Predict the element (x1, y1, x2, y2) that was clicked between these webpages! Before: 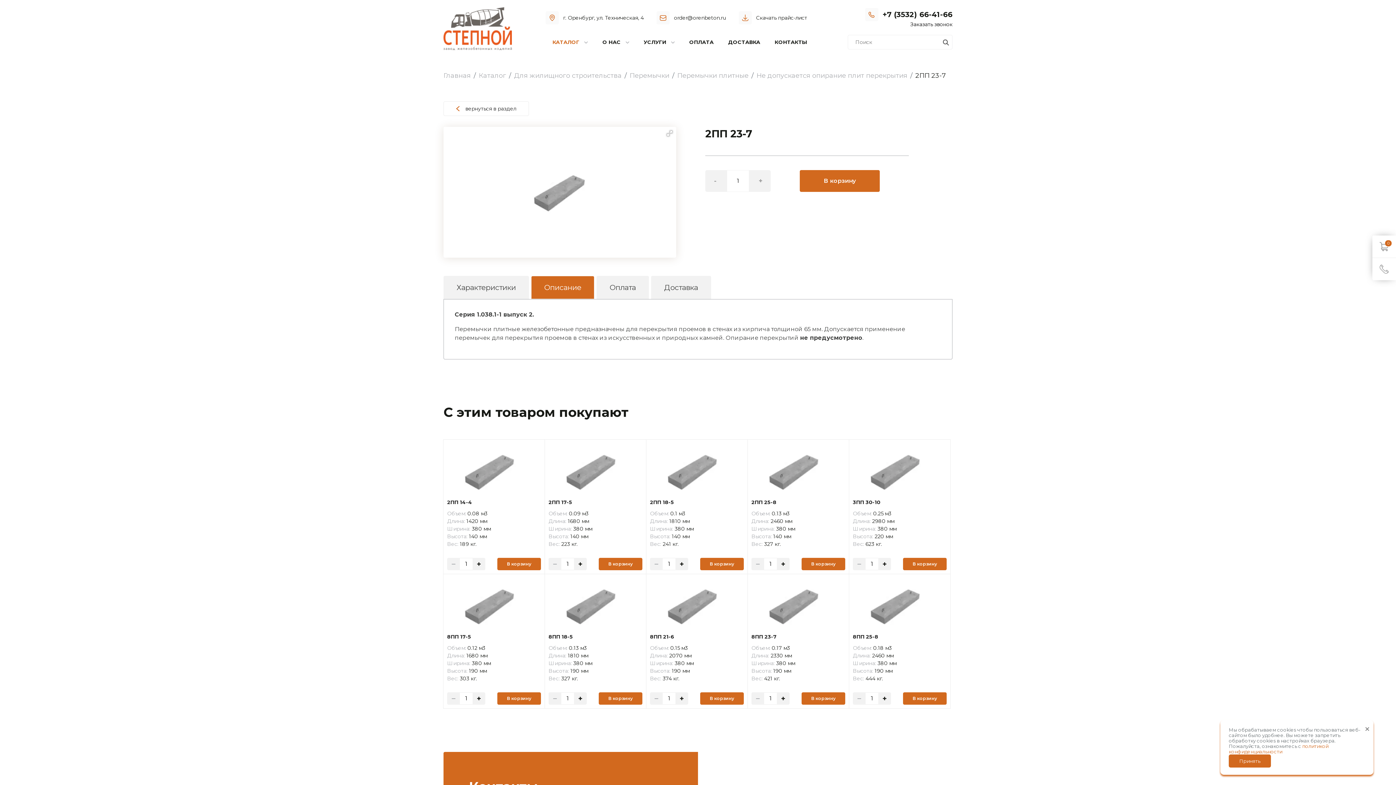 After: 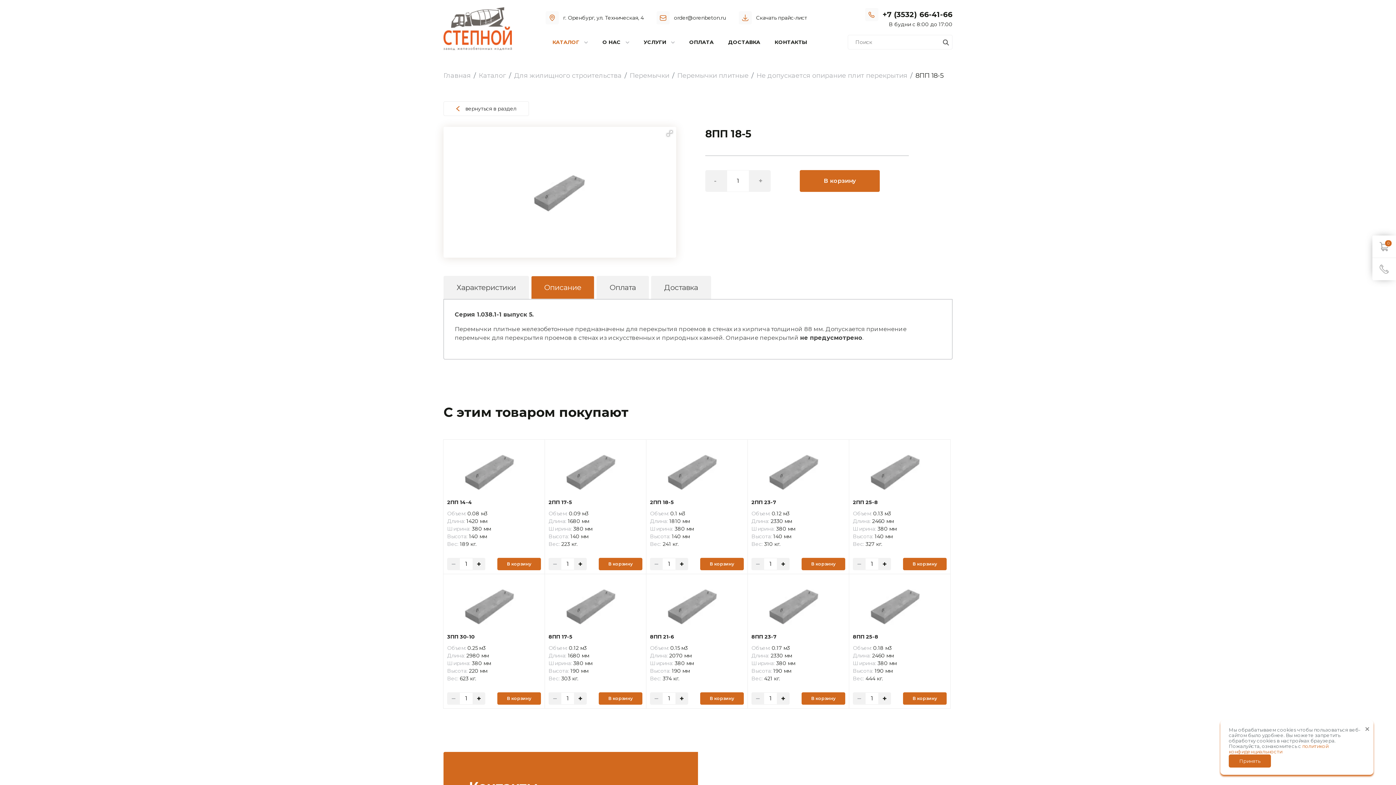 Action: bbox: (548, 602, 634, 609)